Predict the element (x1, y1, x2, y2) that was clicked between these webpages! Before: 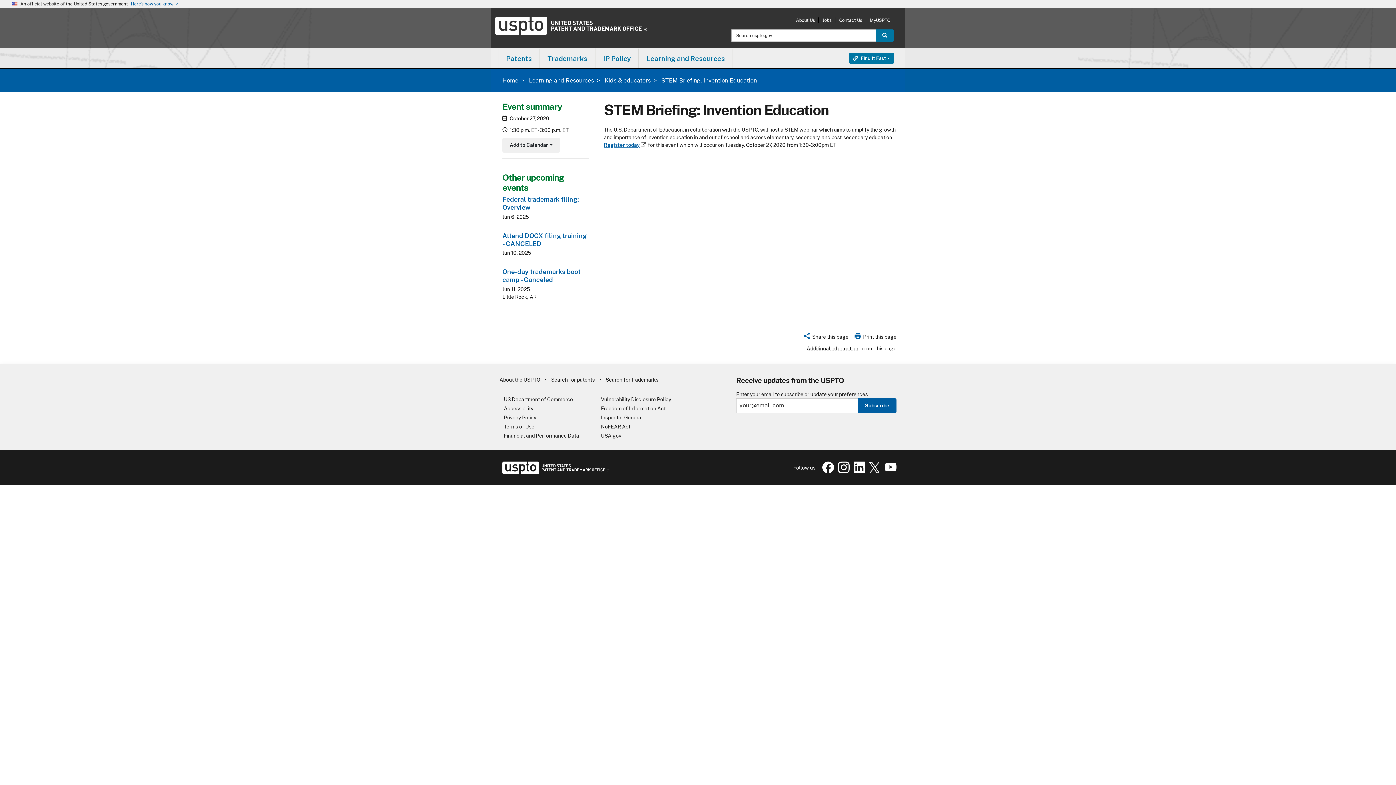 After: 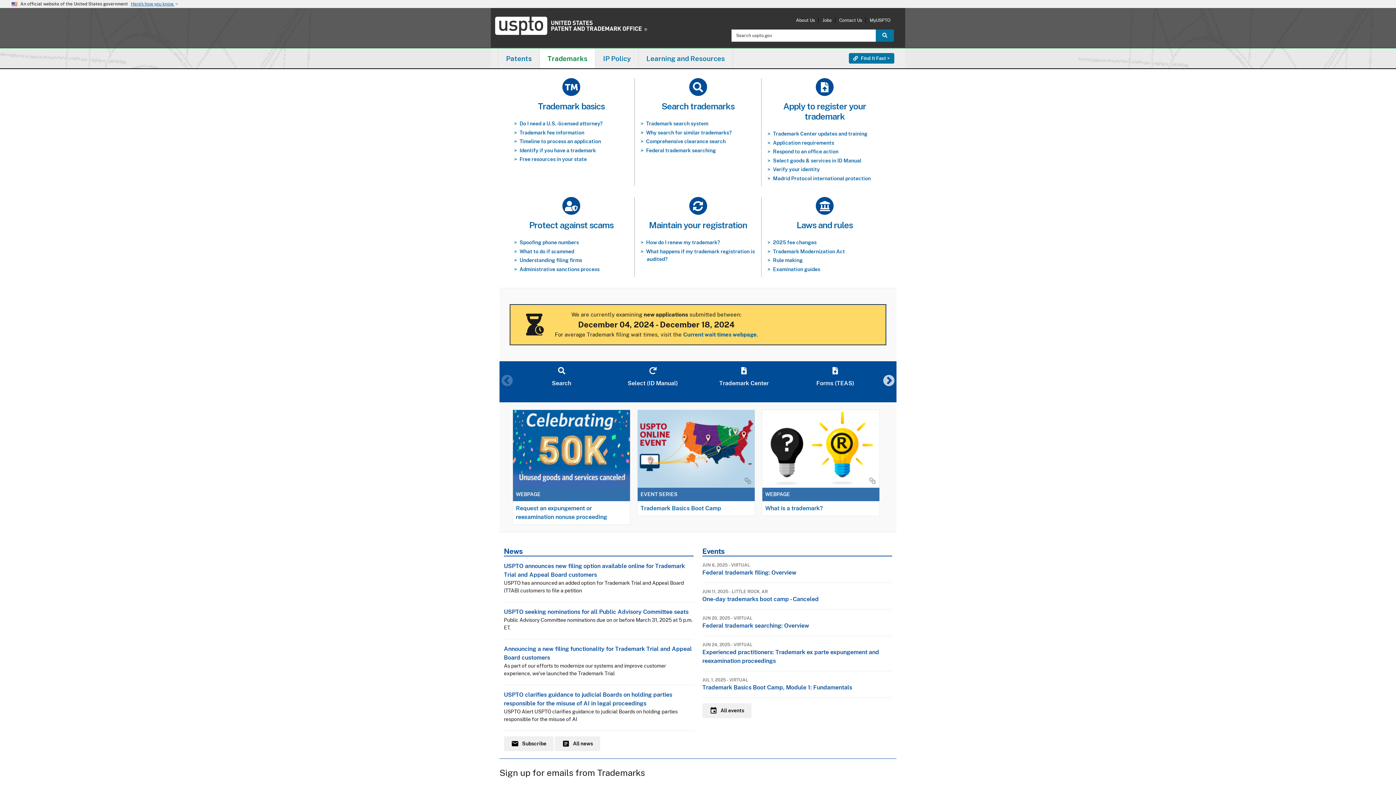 Action: bbox: (540, 48, 595, 69) label: Trademarks